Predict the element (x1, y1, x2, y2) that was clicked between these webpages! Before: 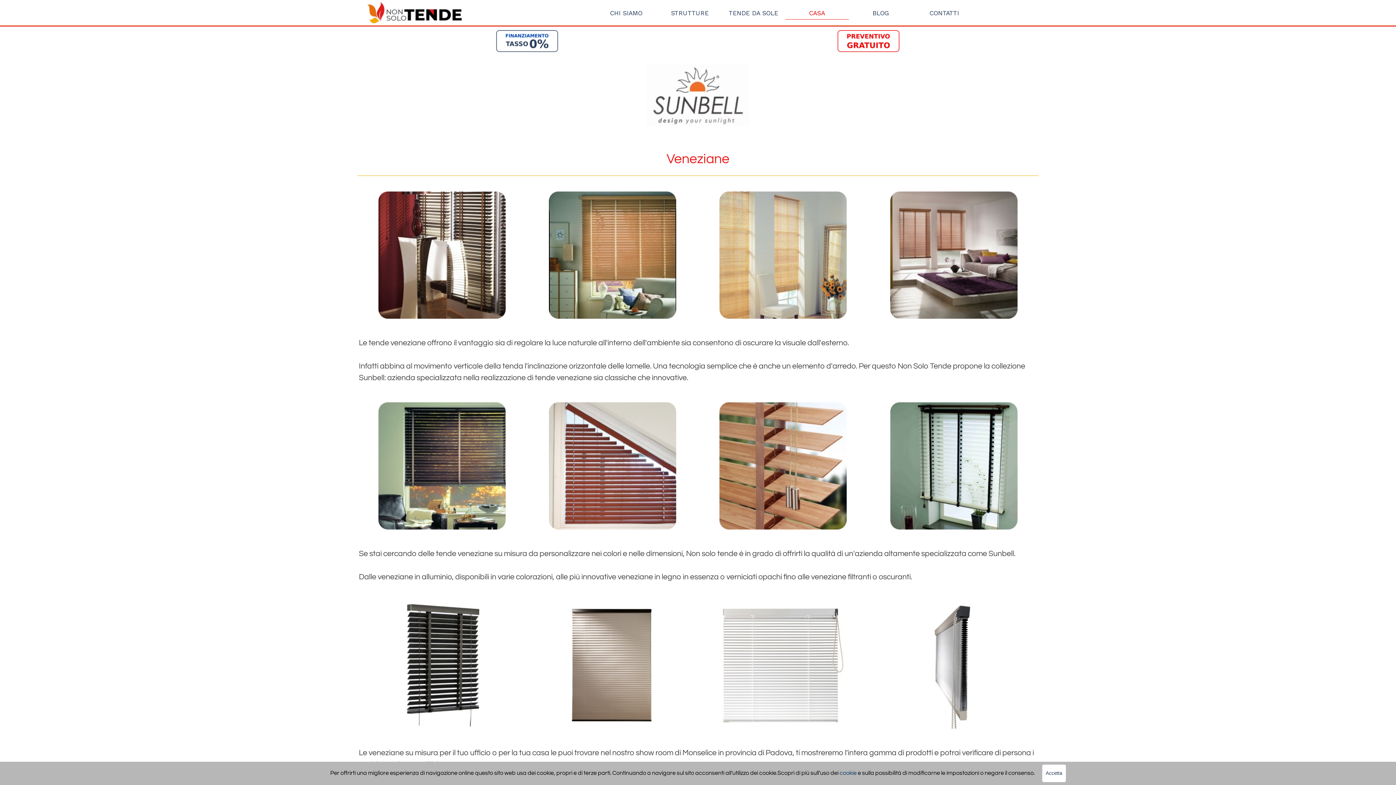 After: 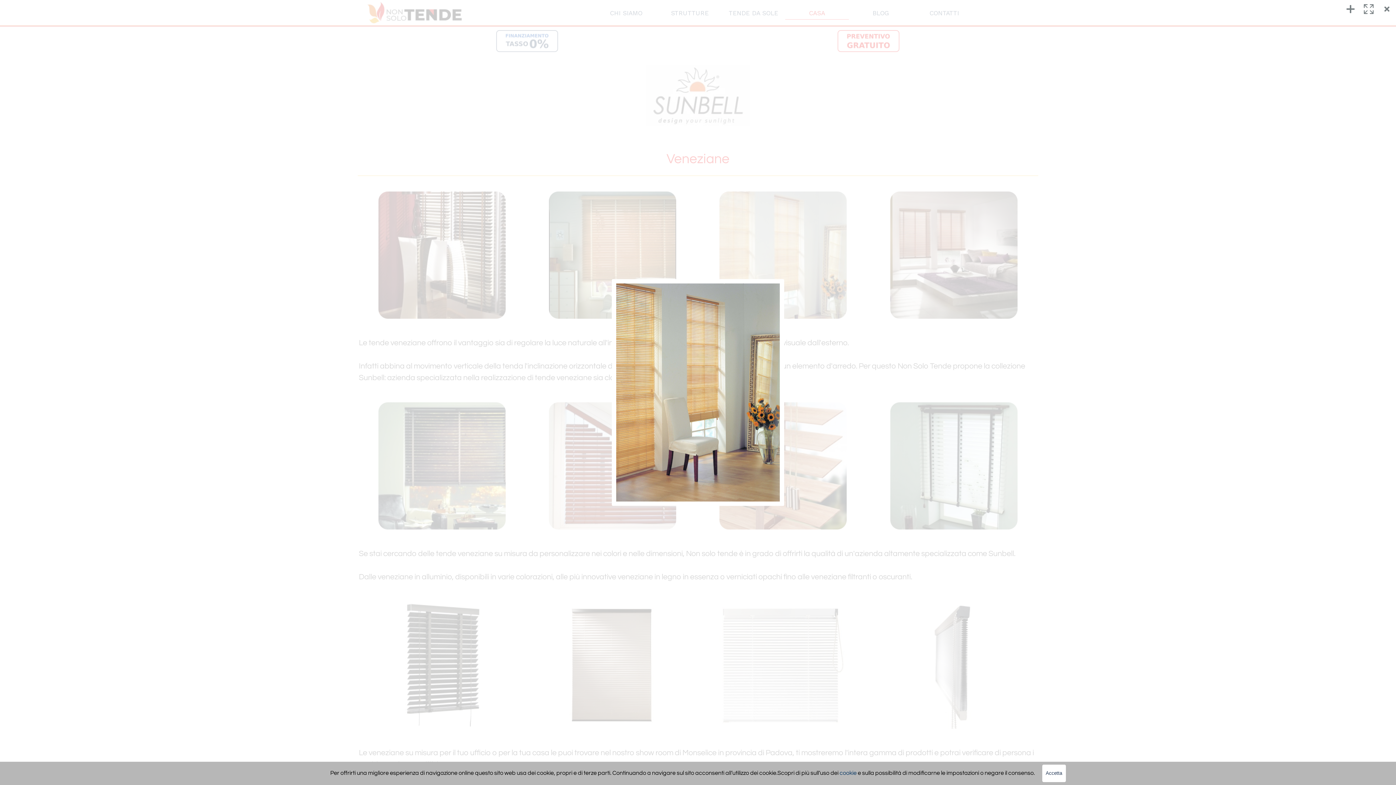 Action: bbox: (719, 187, 847, 195)